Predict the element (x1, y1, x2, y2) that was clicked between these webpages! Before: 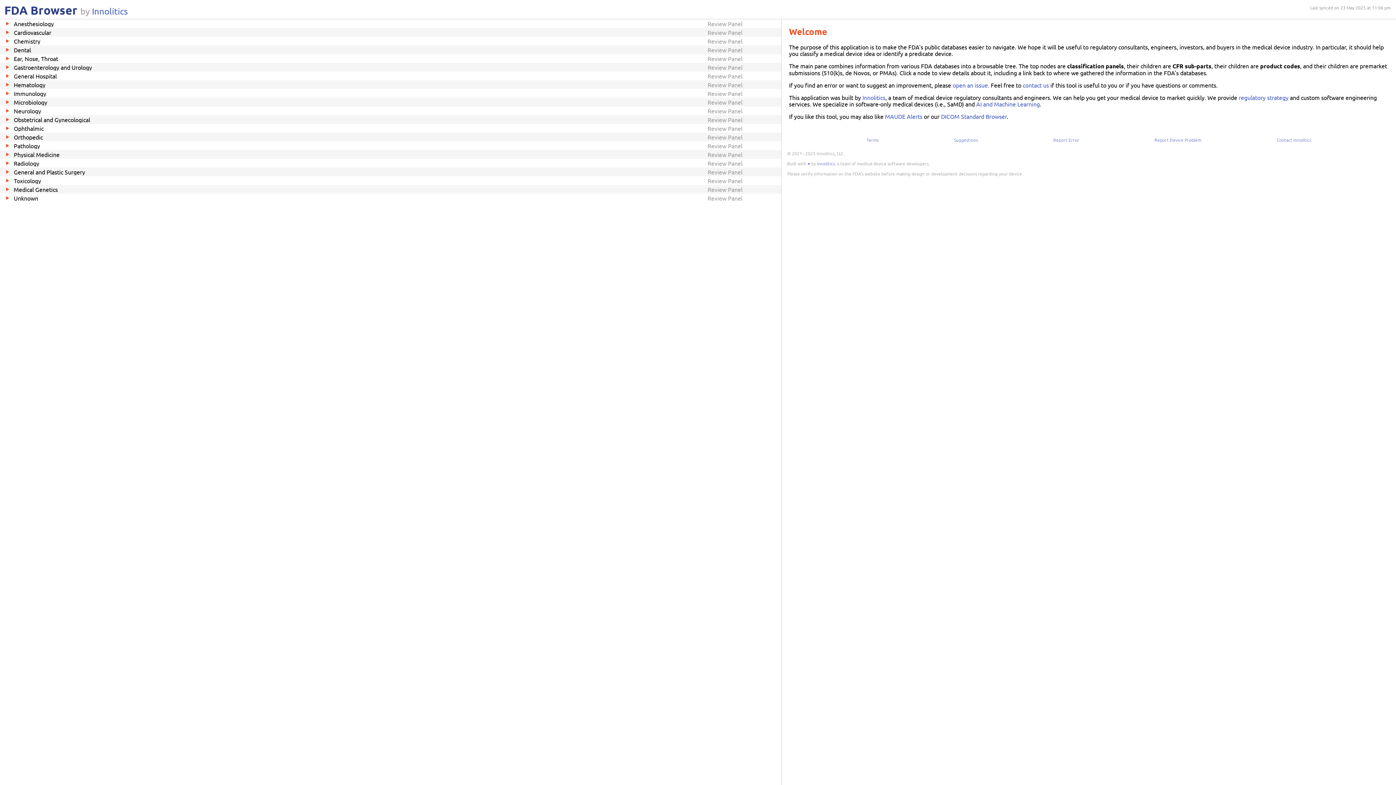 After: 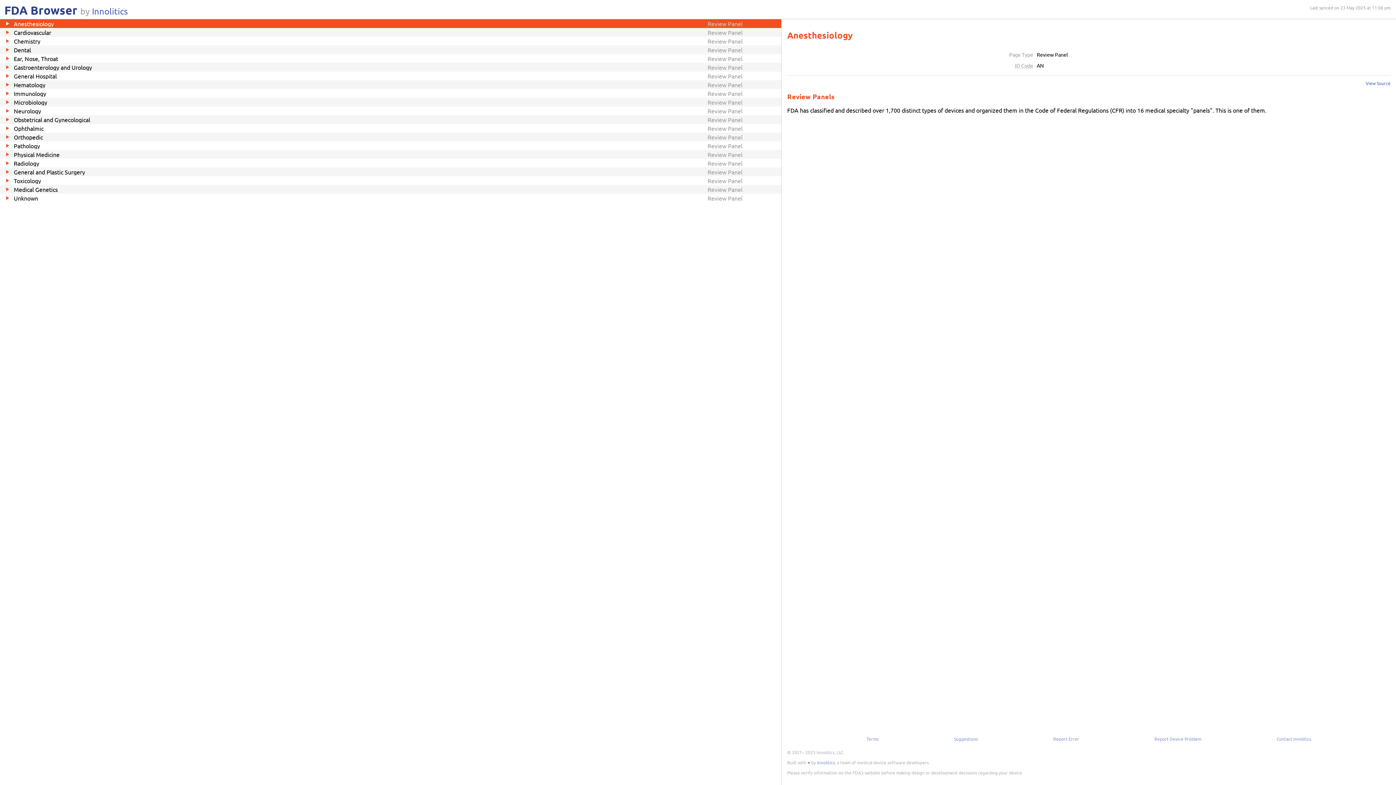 Action: label: Anesthesiology
Review Panel bbox: (0, 19, 781, 28)